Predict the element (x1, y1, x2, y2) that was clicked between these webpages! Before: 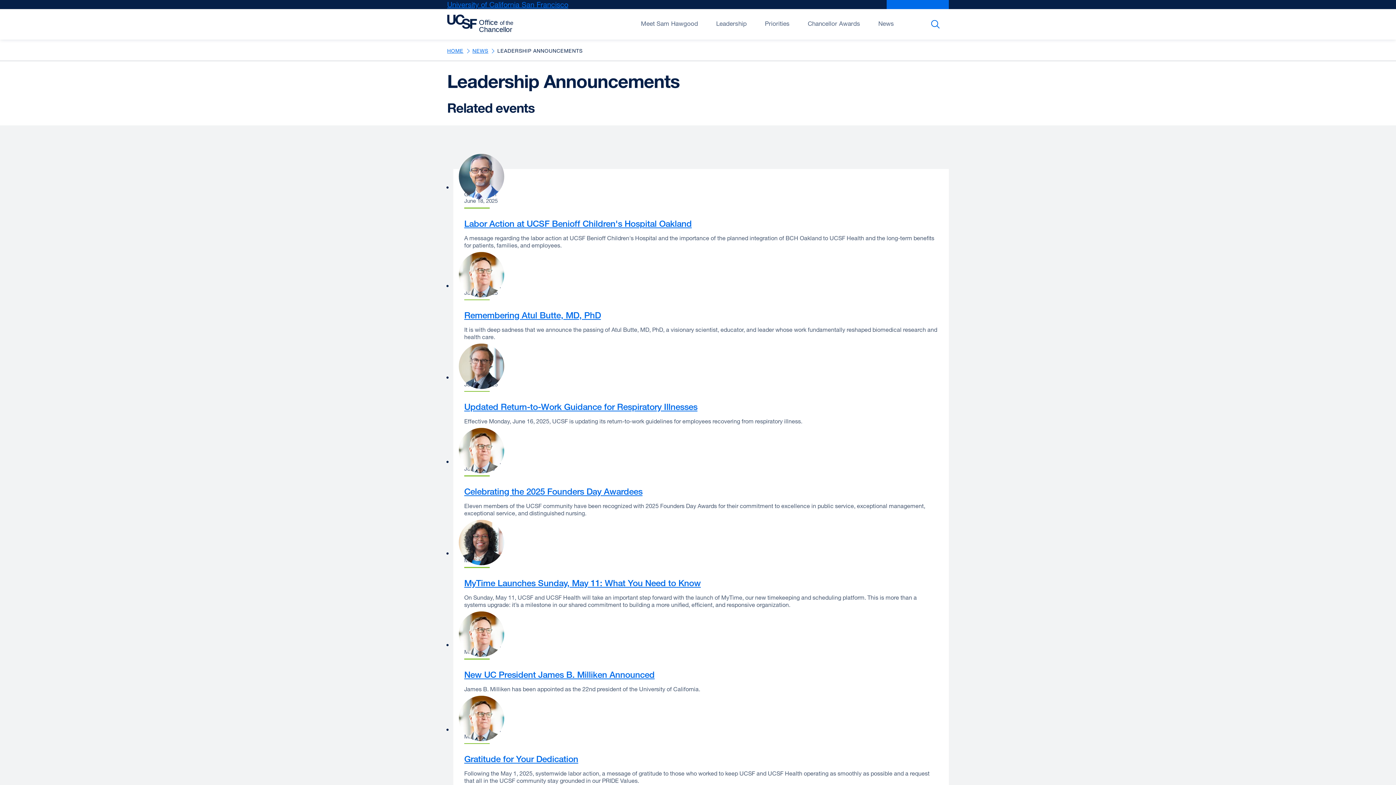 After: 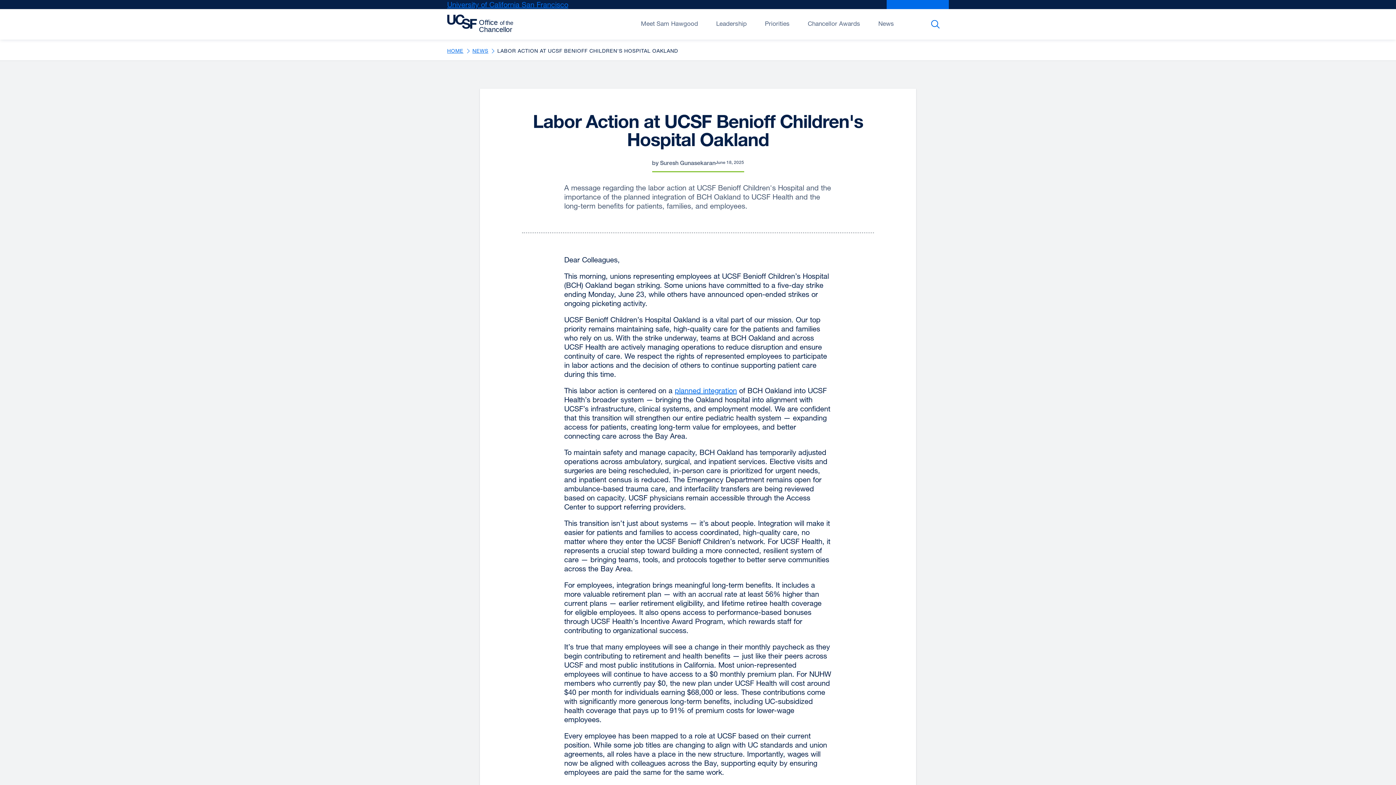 Action: bbox: (464, 218, 691, 228) label: Labor Action at UCSF Benioff Children's Hospital Oakland